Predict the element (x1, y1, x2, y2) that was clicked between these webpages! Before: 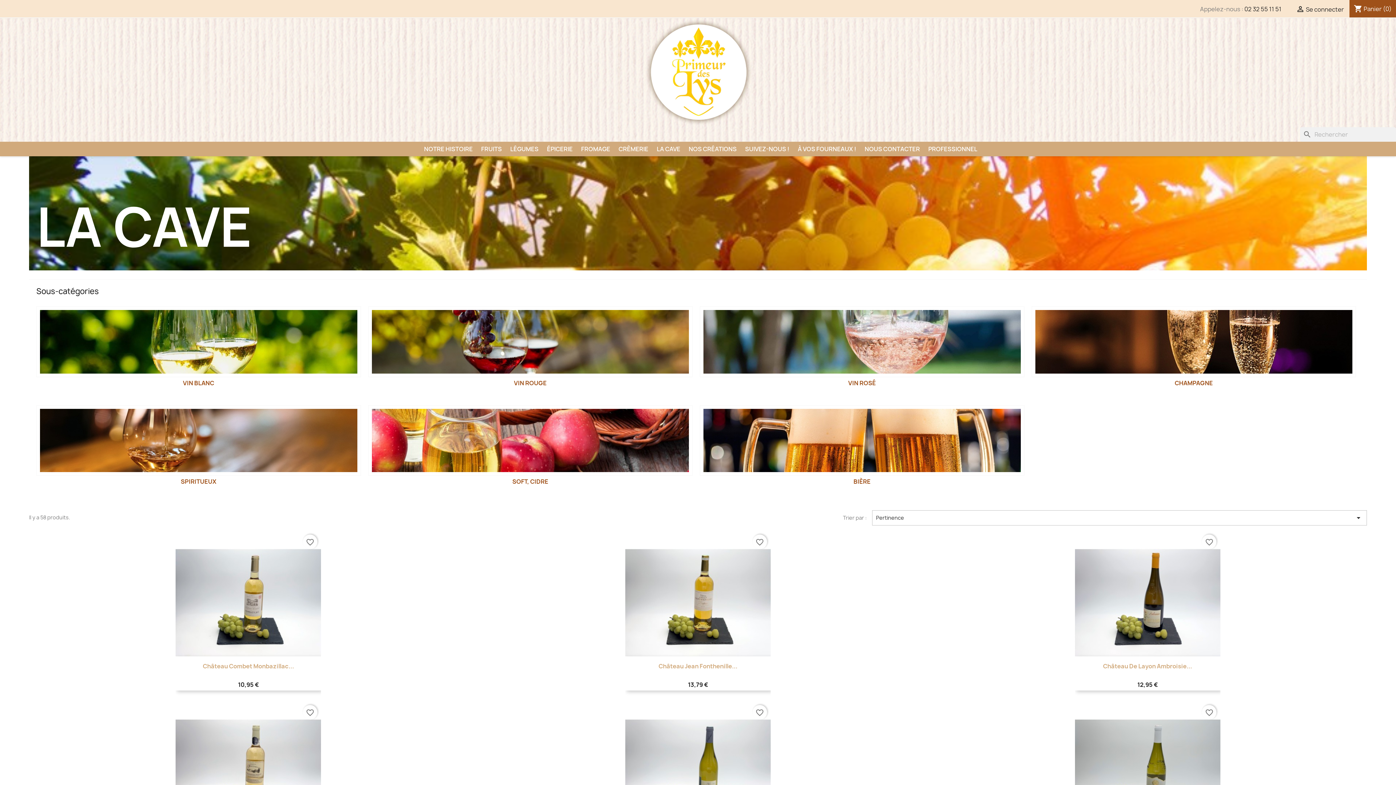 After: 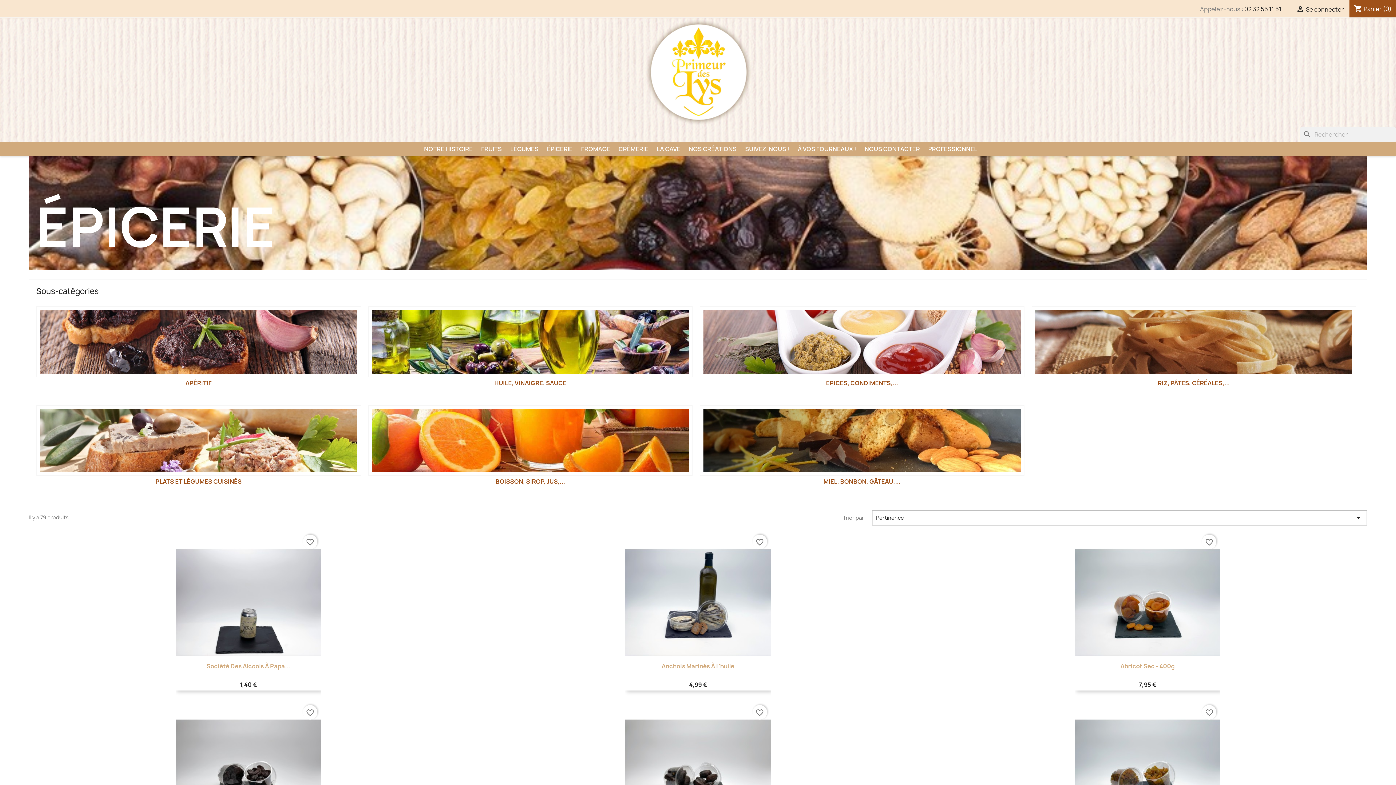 Action: bbox: (543, 141, 576, 156) label: ÉPICERIE